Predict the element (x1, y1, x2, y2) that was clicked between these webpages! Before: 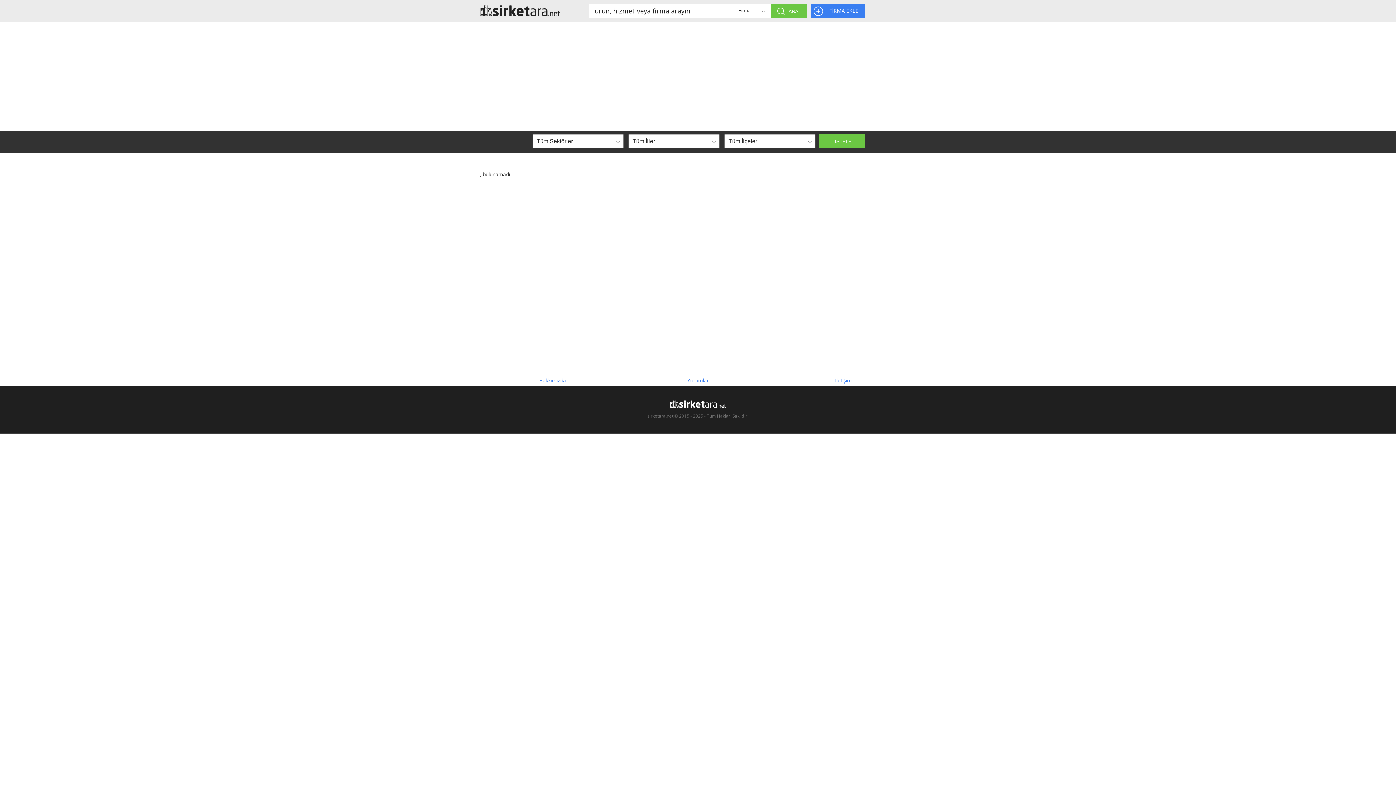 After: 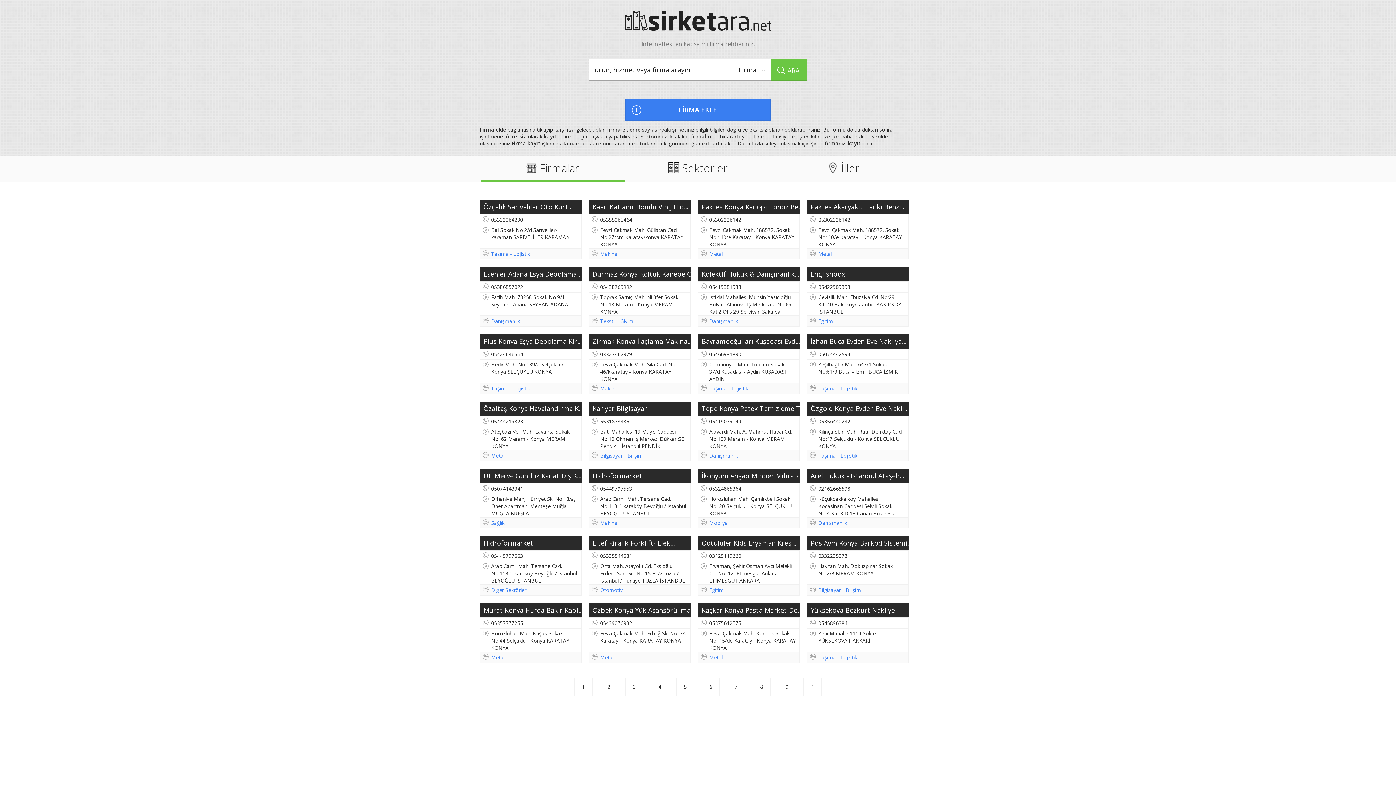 Action: bbox: (480, 5, 560, 25)